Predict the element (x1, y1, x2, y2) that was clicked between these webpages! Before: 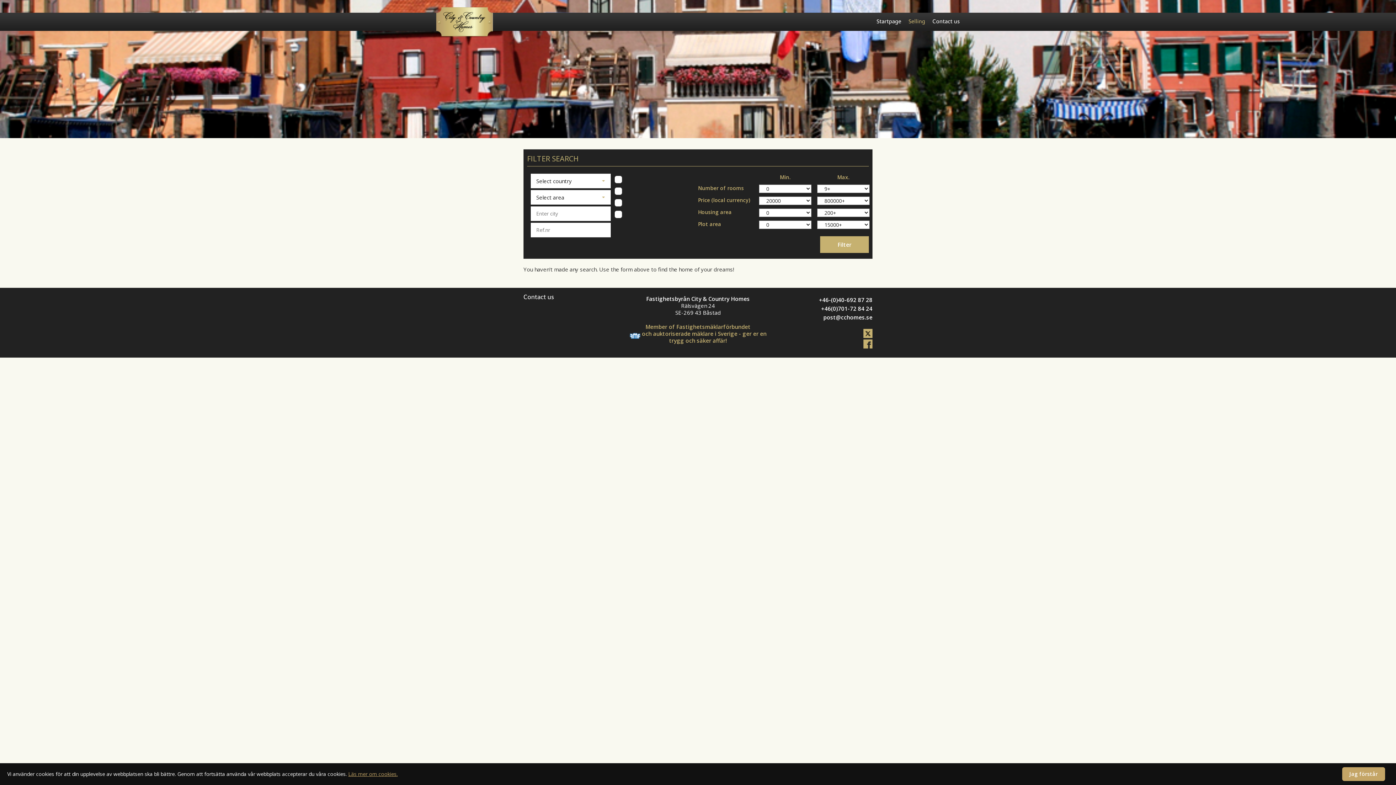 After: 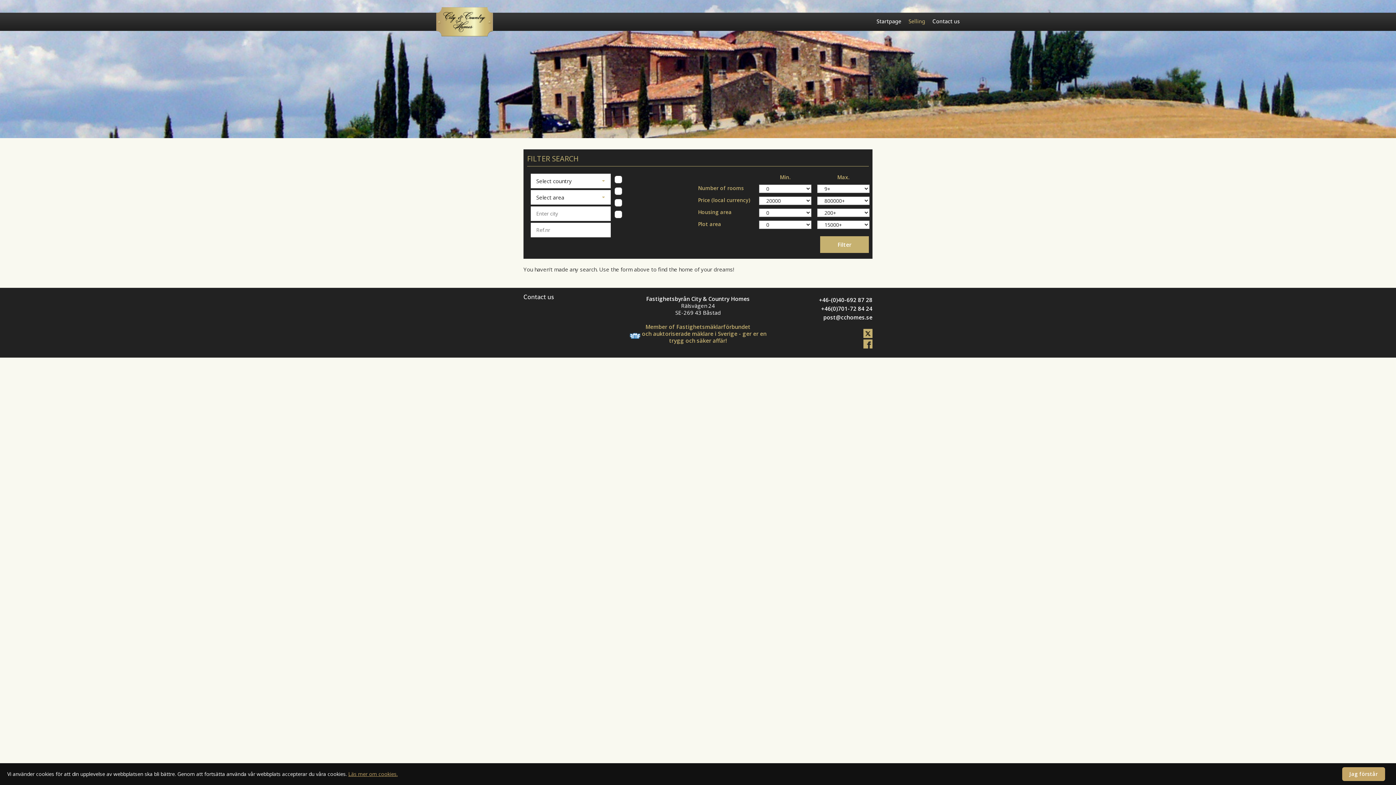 Action: bbox: (863, 332, 872, 339)